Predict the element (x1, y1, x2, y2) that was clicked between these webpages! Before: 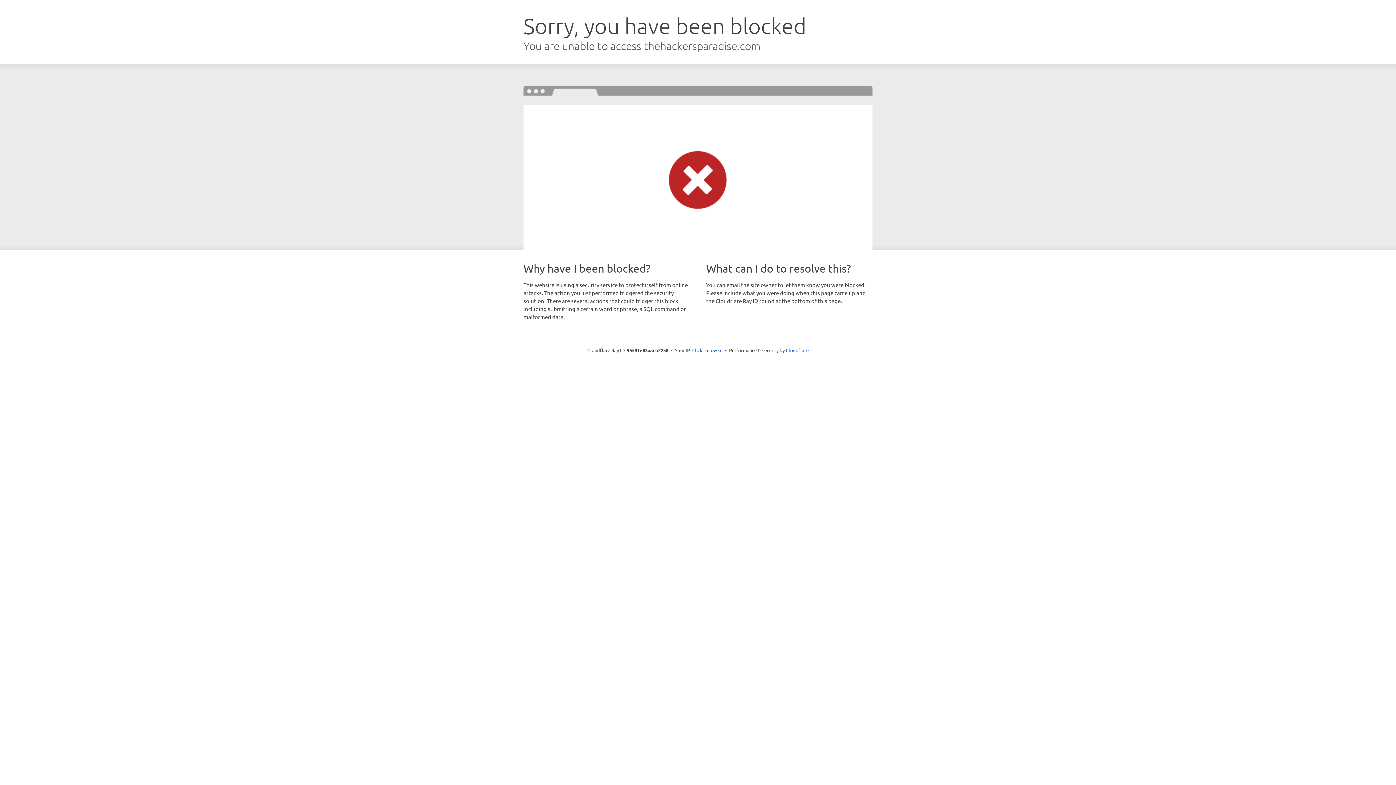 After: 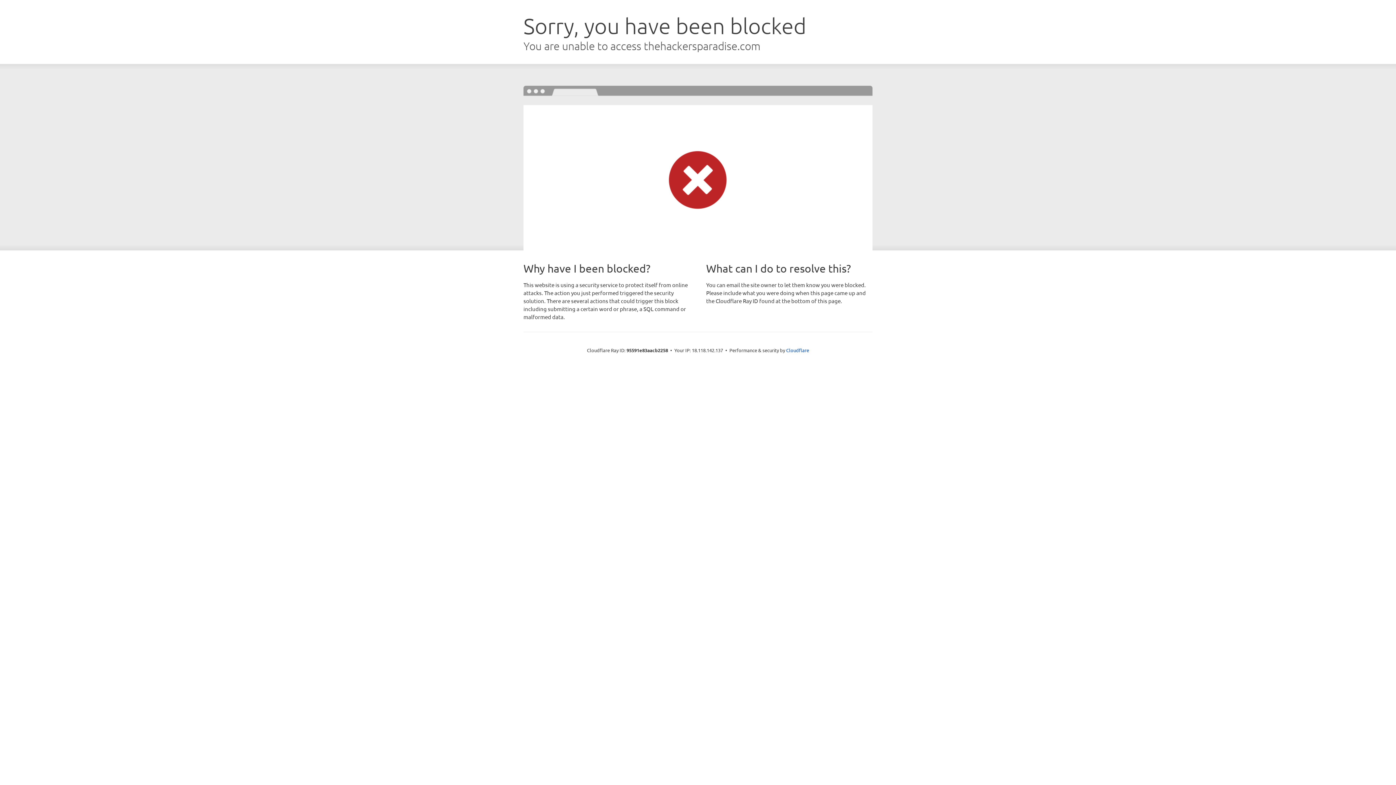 Action: label: Click to reveal bbox: (692, 346, 722, 353)